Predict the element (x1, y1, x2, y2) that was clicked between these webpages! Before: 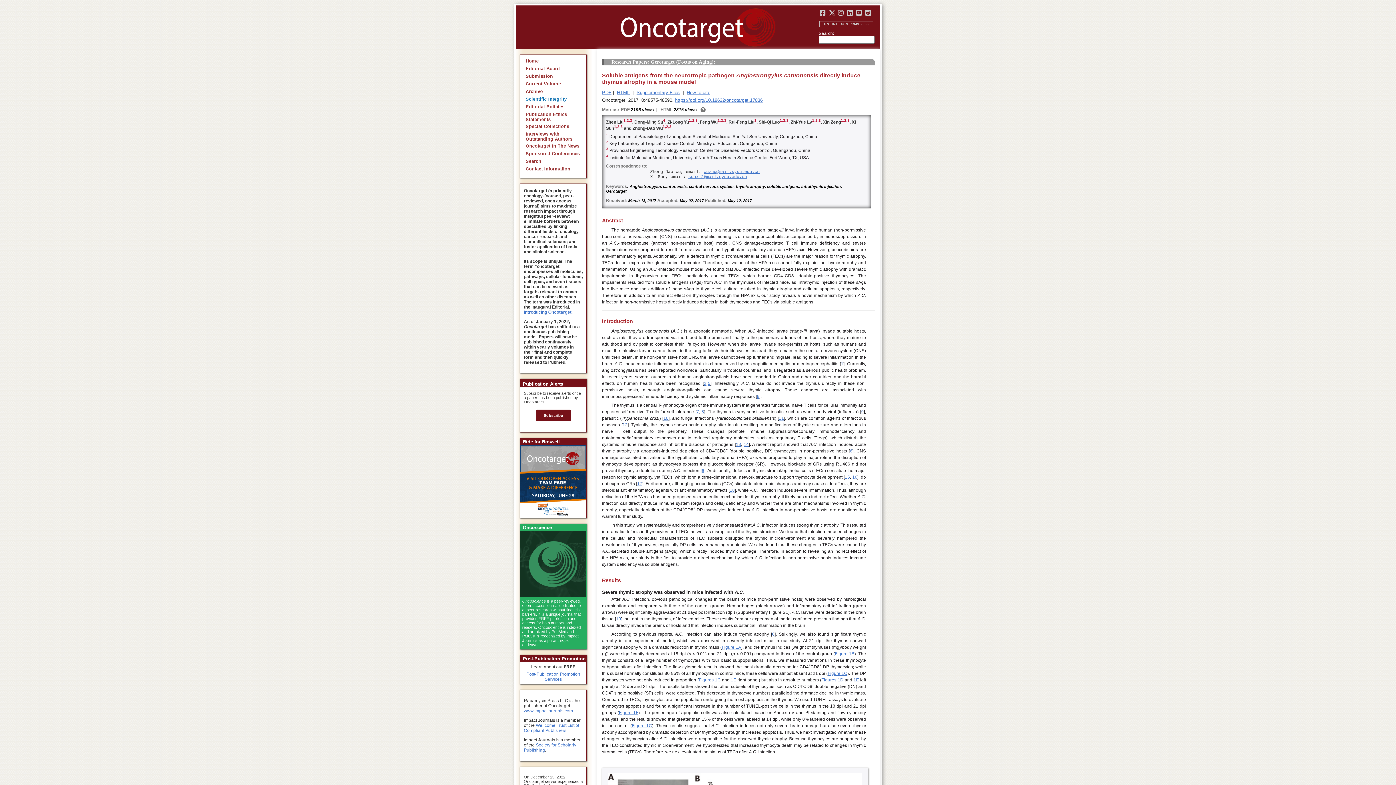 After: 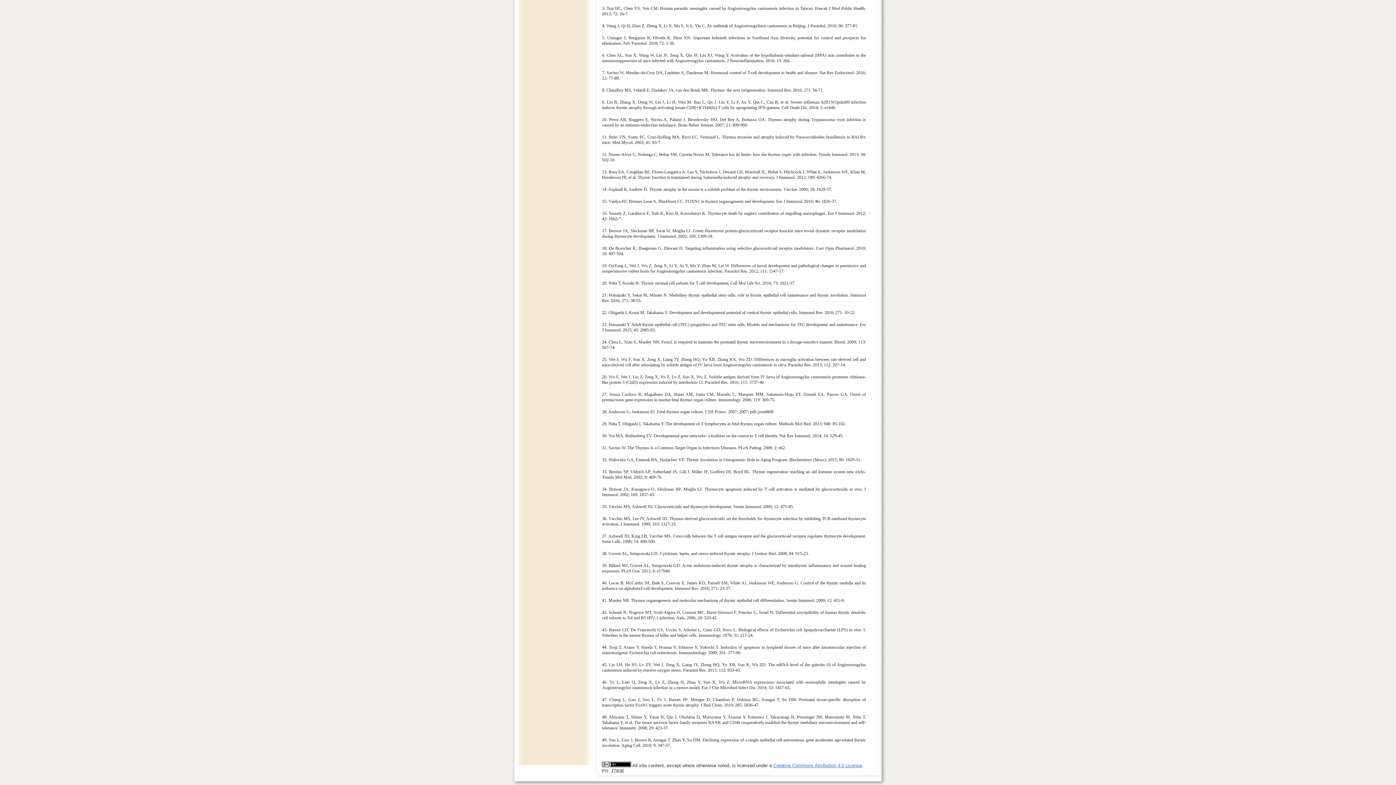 Action: bbox: (622, 422, 627, 427) label: 12